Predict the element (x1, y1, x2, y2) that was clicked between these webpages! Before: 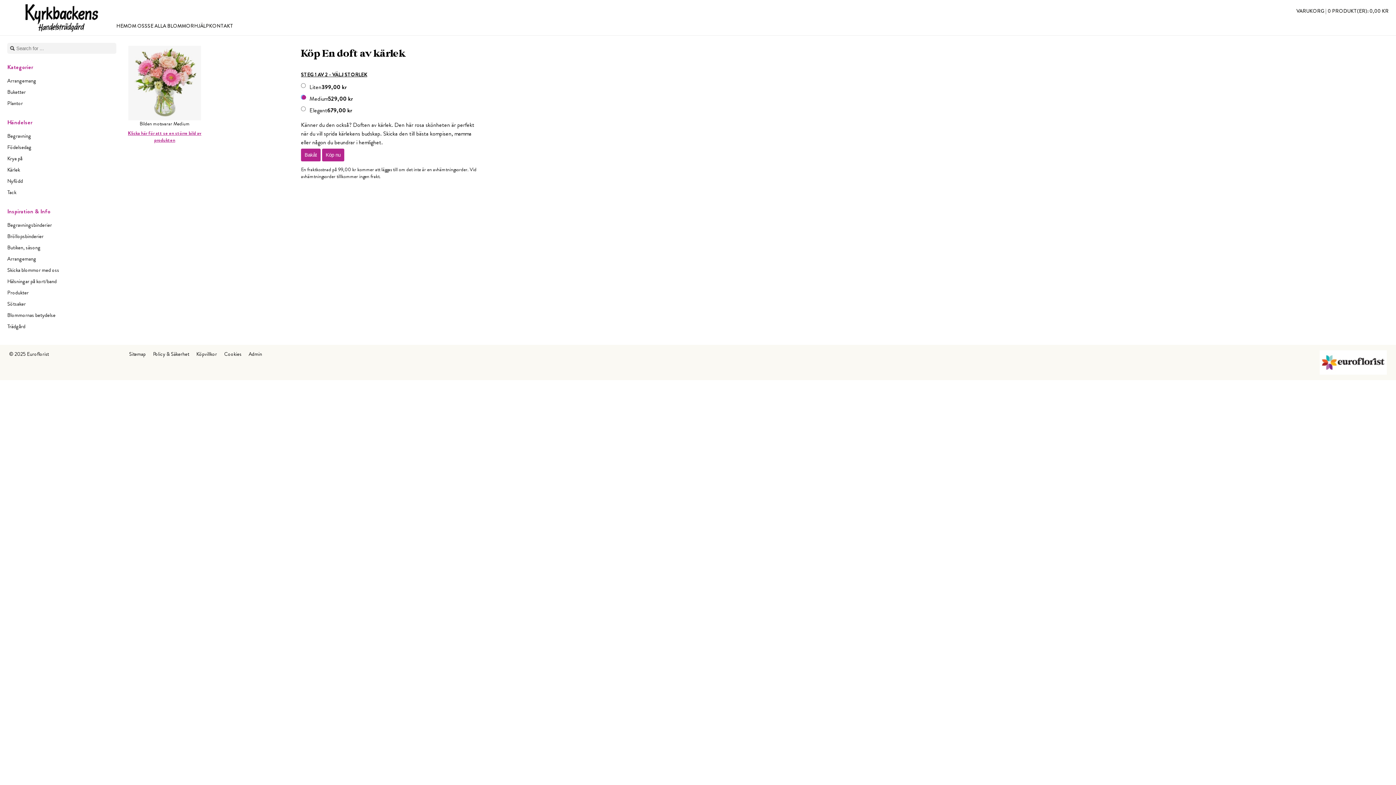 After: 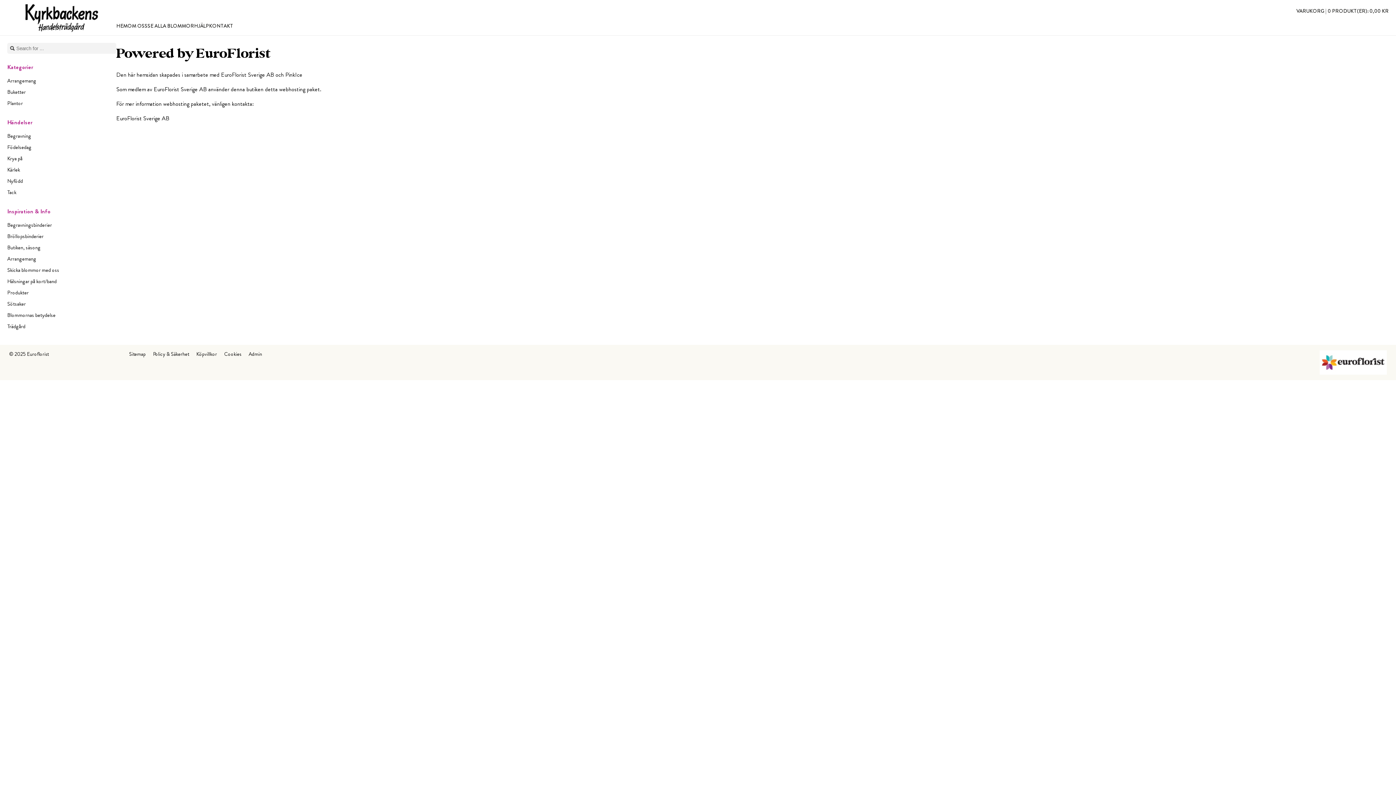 Action: bbox: (1320, 350, 1387, 374)